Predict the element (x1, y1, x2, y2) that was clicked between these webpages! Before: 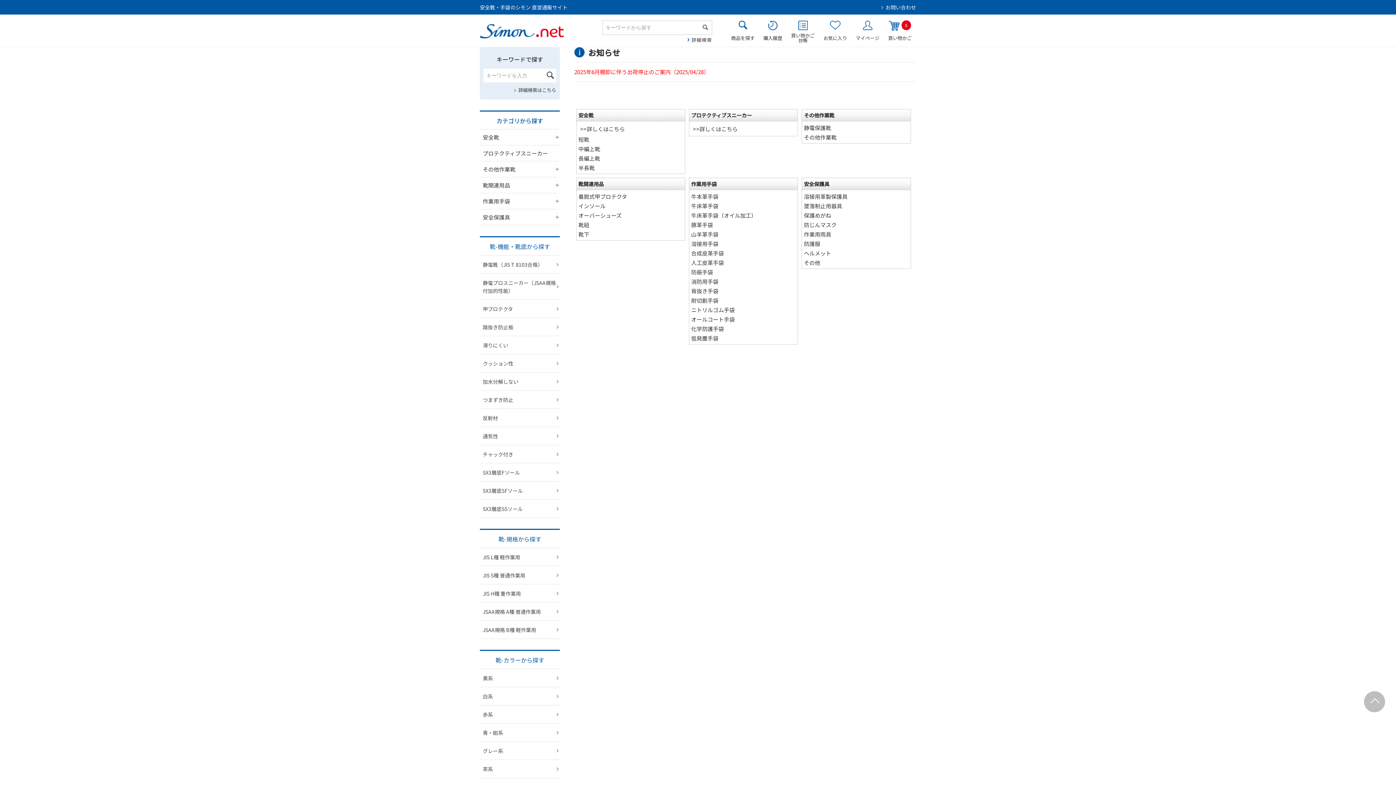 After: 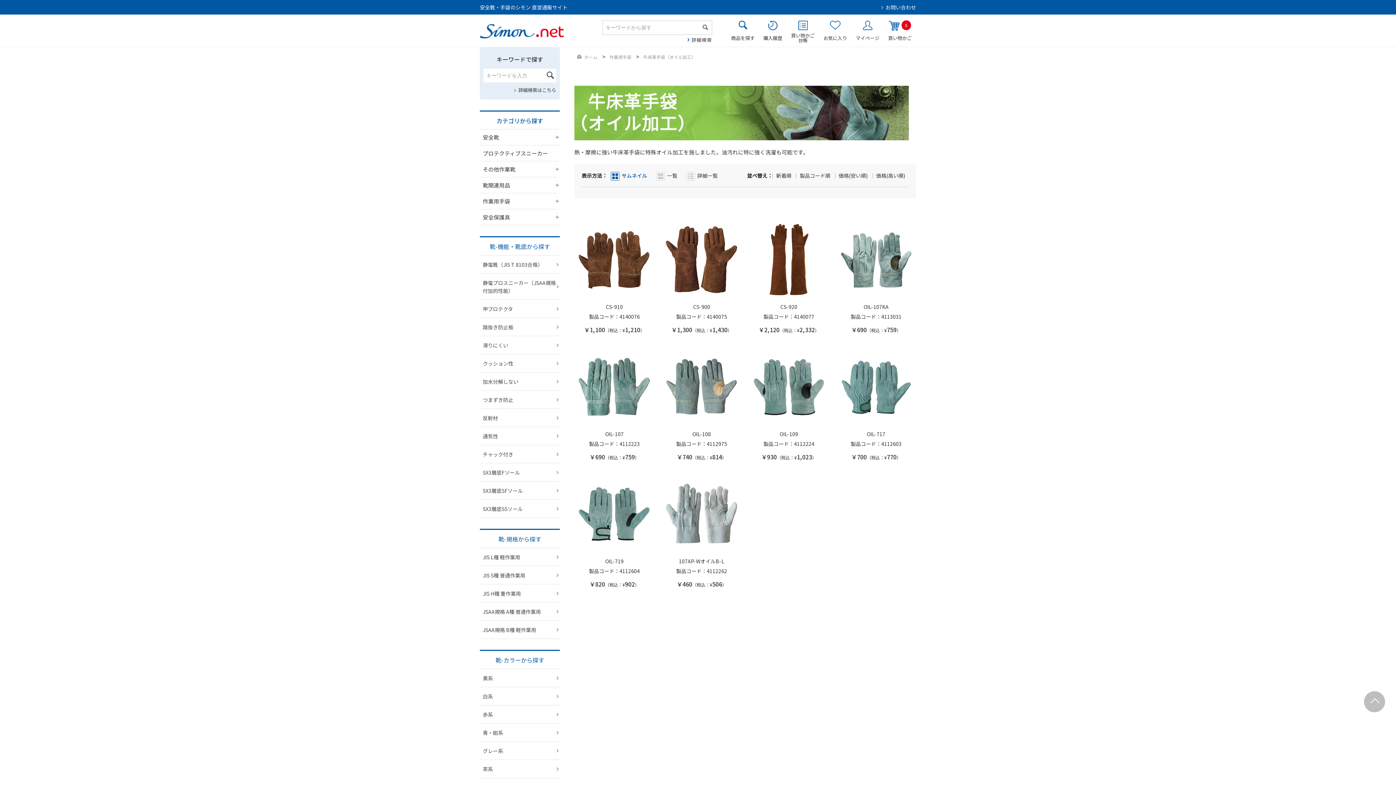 Action: label: 牛床革手袋（オイル加工） bbox: (691, 211, 756, 219)